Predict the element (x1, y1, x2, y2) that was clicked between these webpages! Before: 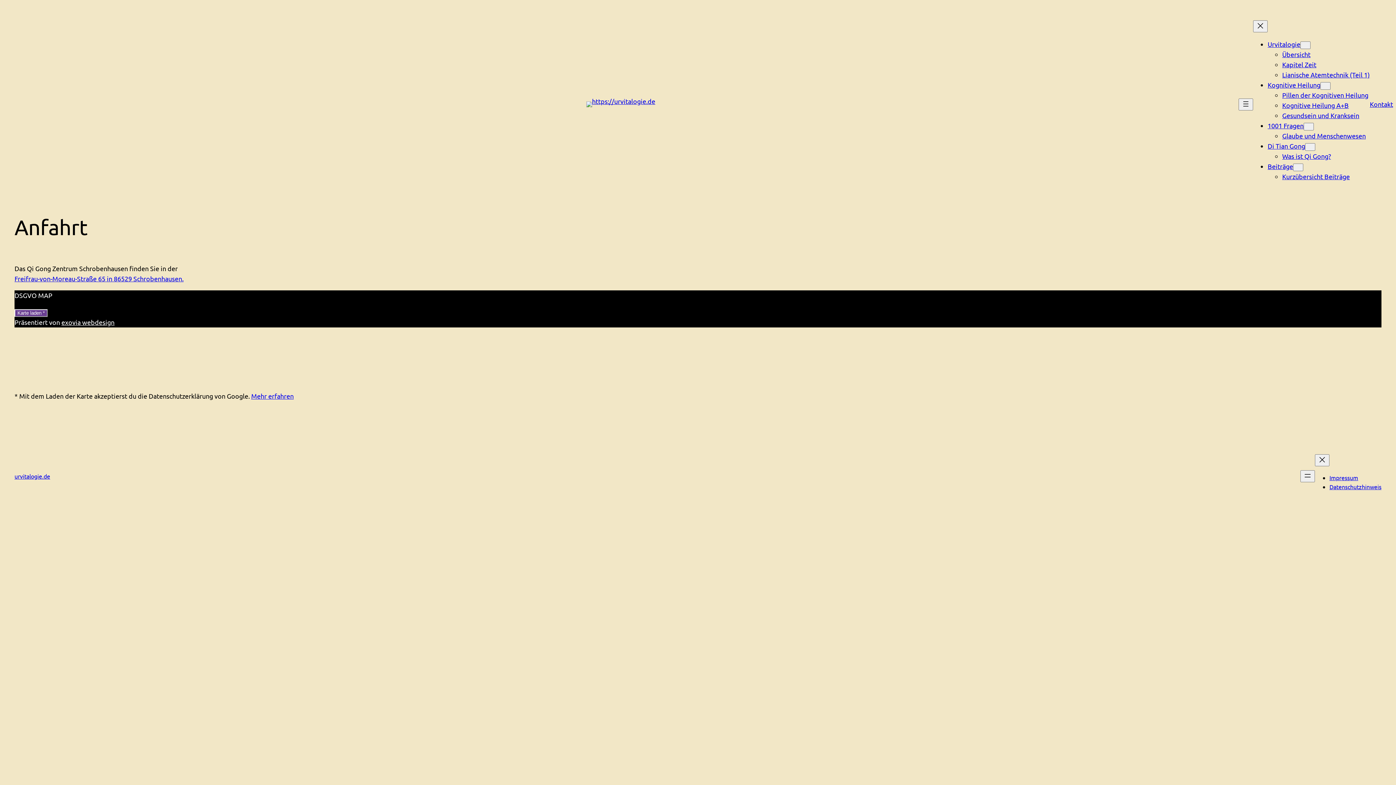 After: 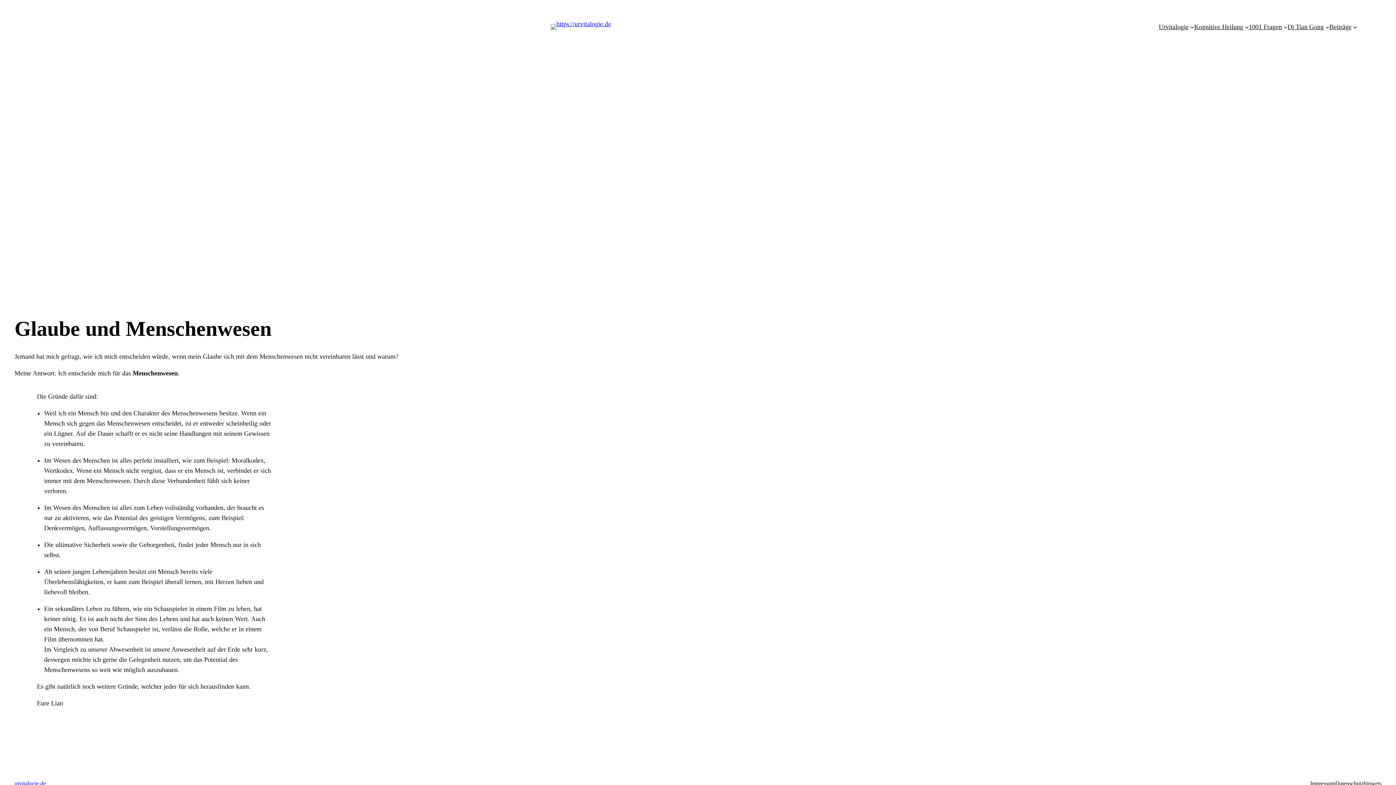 Action: bbox: (1282, 132, 1366, 139) label: Glaube und Menschenwesen